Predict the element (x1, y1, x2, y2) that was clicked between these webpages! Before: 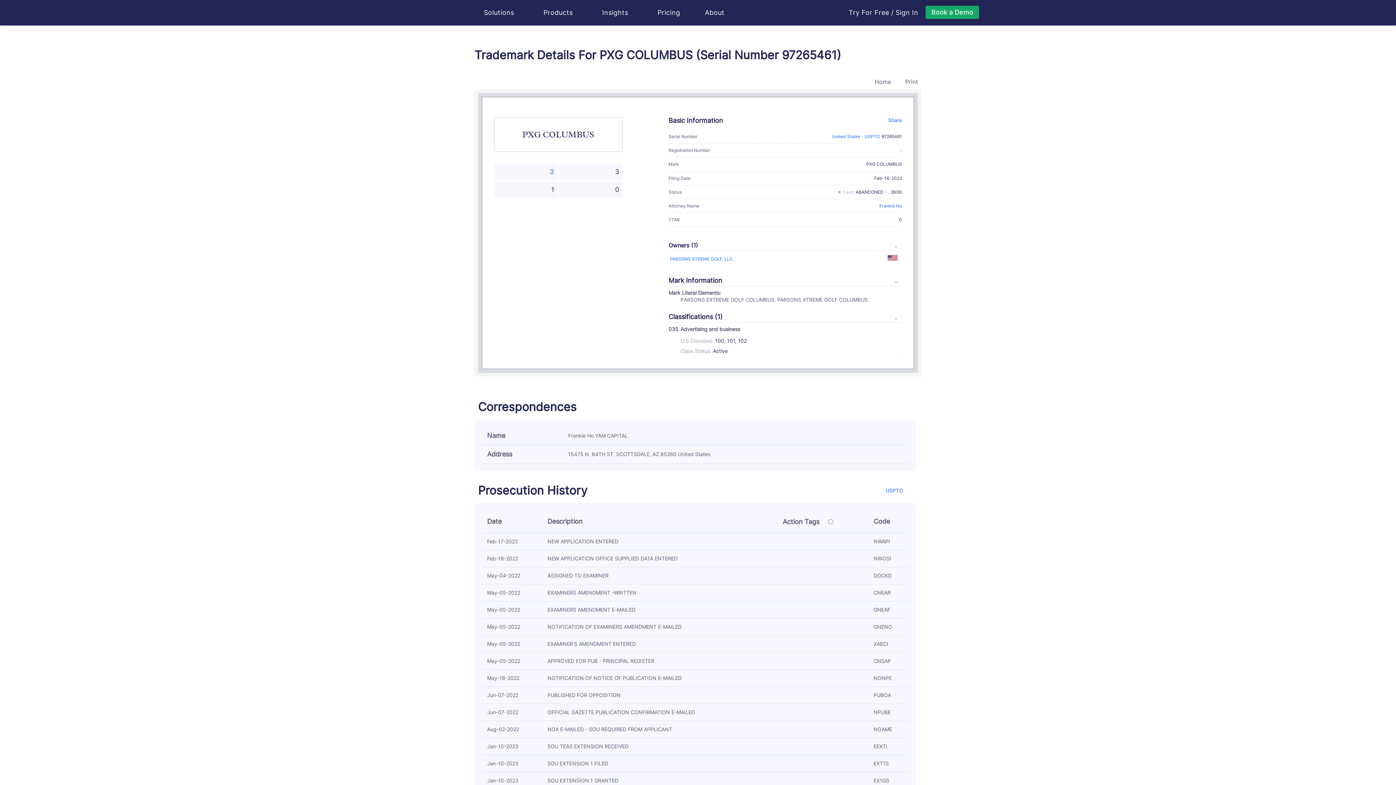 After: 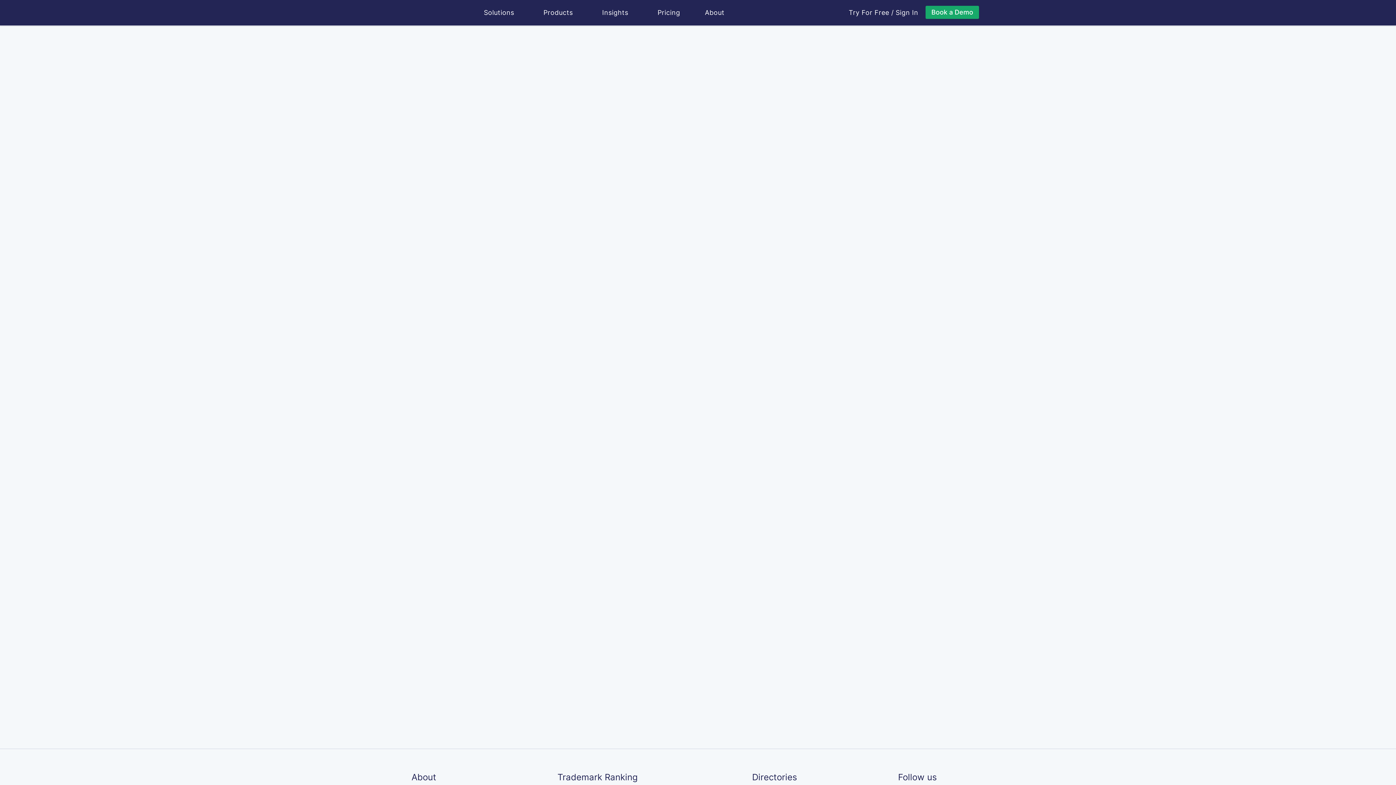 Action: bbox: (925, 5, 979, 18) label: Book a Demo